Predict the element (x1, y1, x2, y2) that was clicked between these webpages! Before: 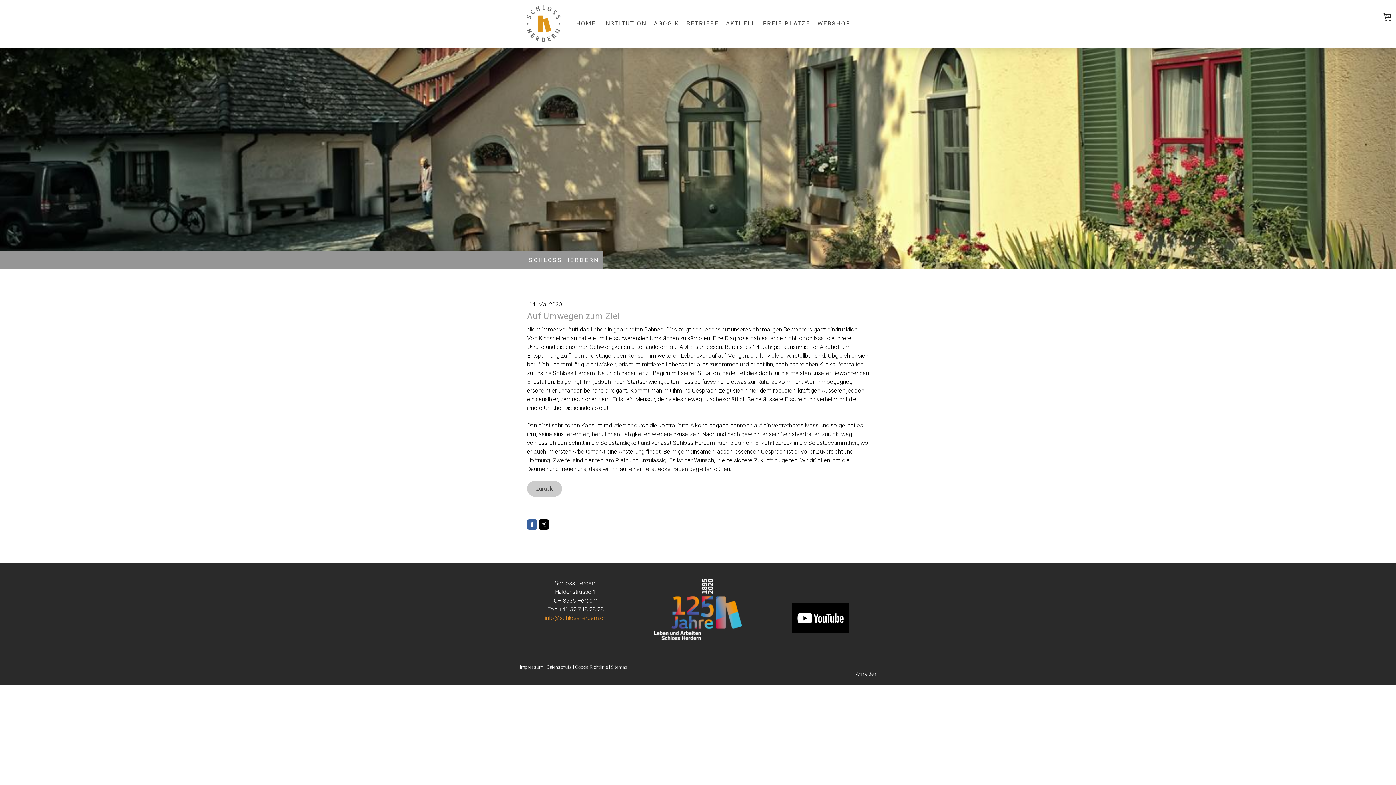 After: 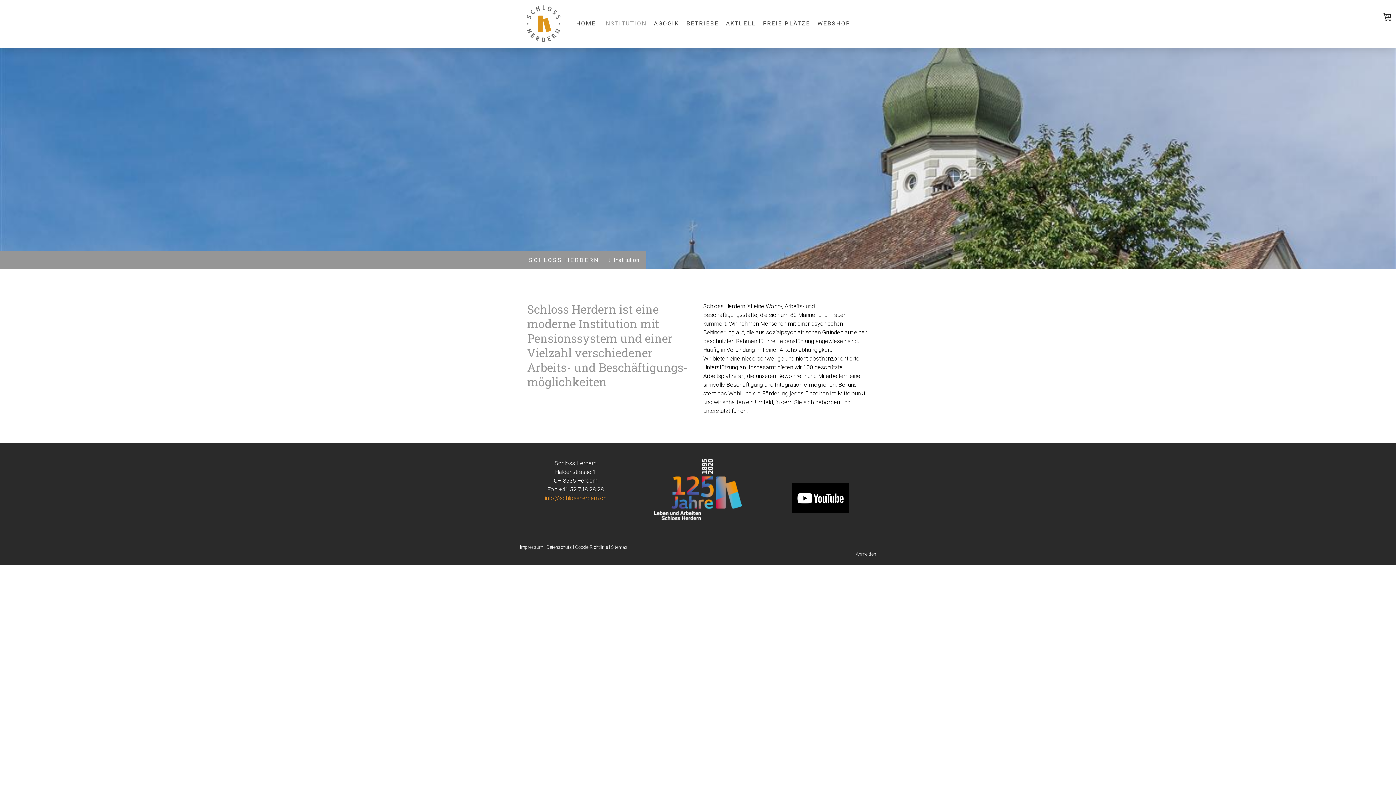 Action: label: INSTITUTION bbox: (599, 15, 650, 31)